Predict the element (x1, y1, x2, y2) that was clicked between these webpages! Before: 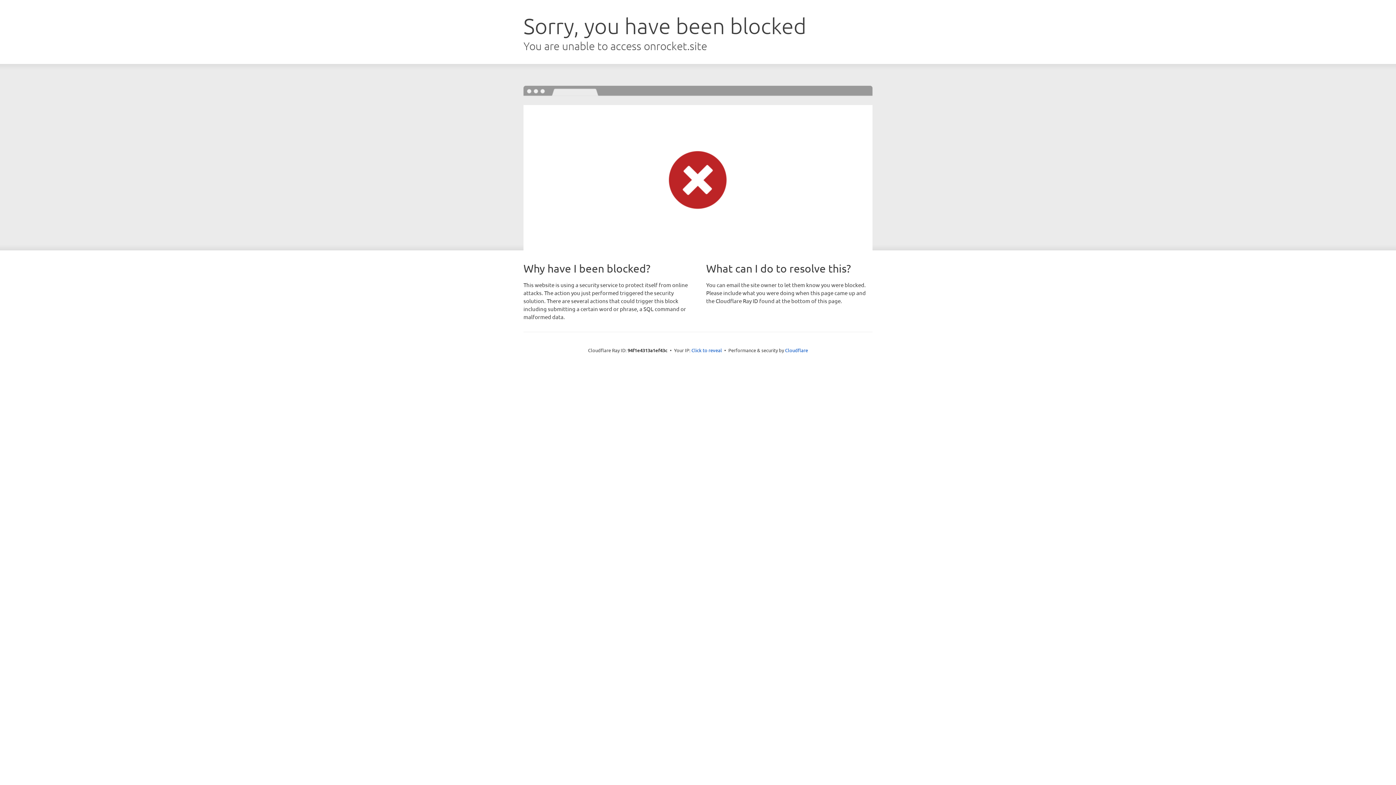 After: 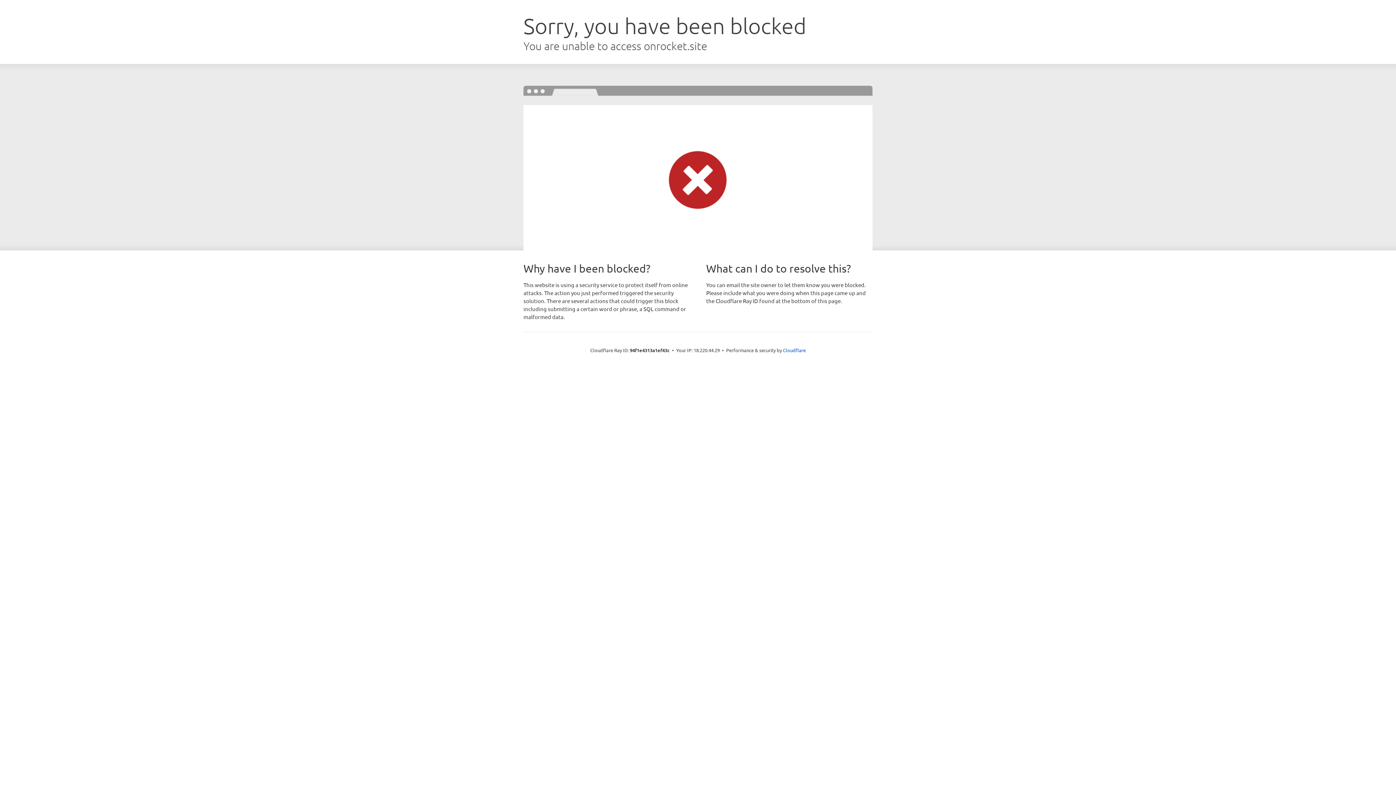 Action: label: Click to reveal bbox: (691, 346, 722, 353)